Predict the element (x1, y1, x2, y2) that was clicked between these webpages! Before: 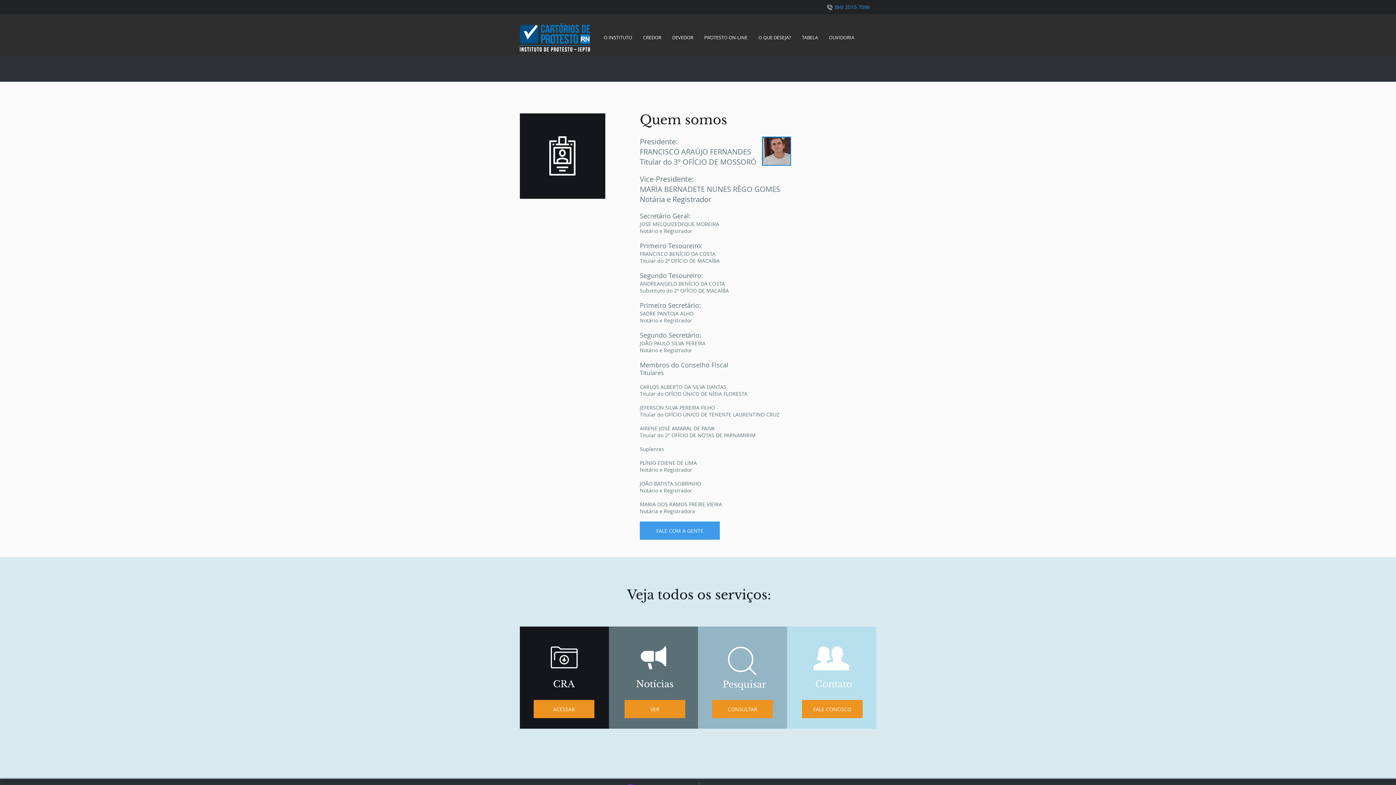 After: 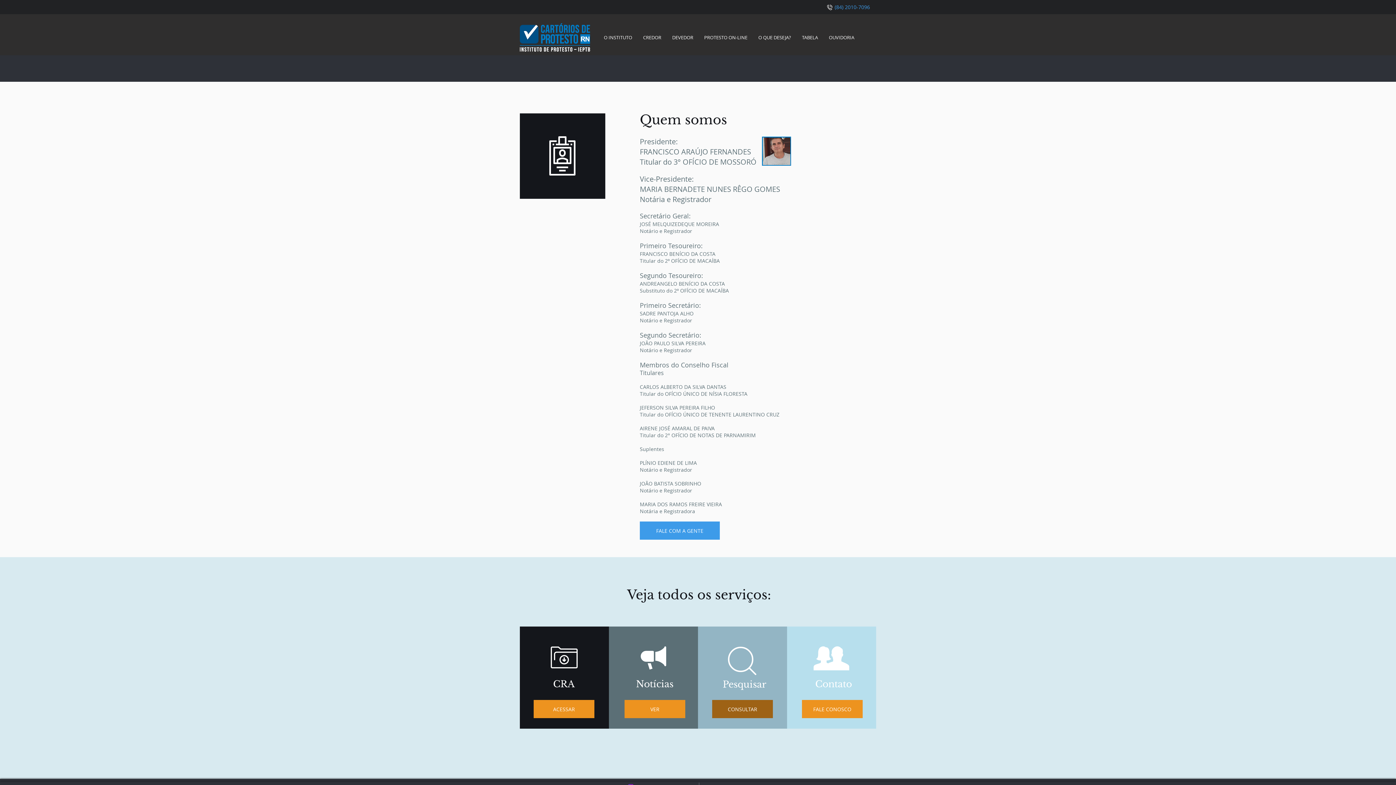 Action: label: CONSULTAR bbox: (712, 700, 773, 718)